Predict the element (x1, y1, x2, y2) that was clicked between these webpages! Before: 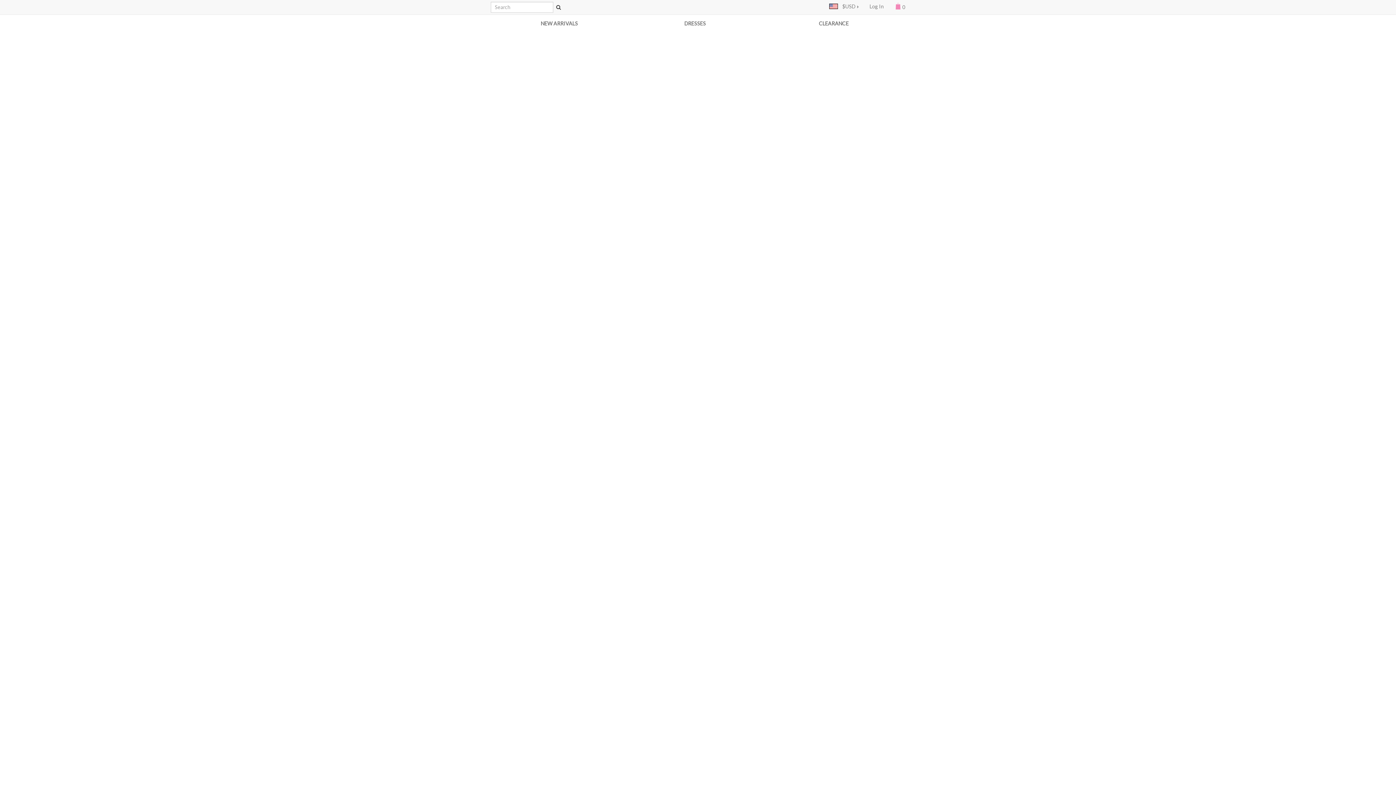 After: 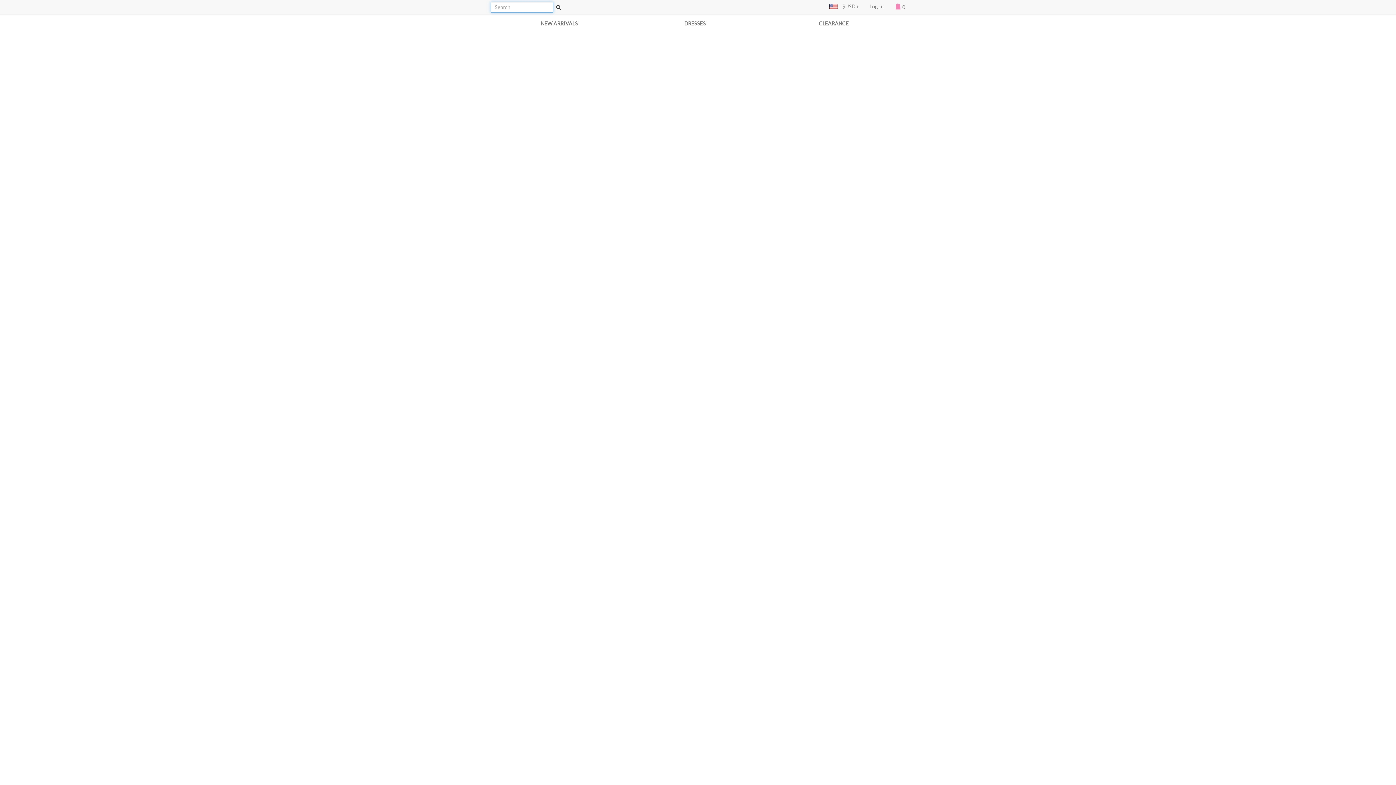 Action: bbox: (553, 3, 562, 11)